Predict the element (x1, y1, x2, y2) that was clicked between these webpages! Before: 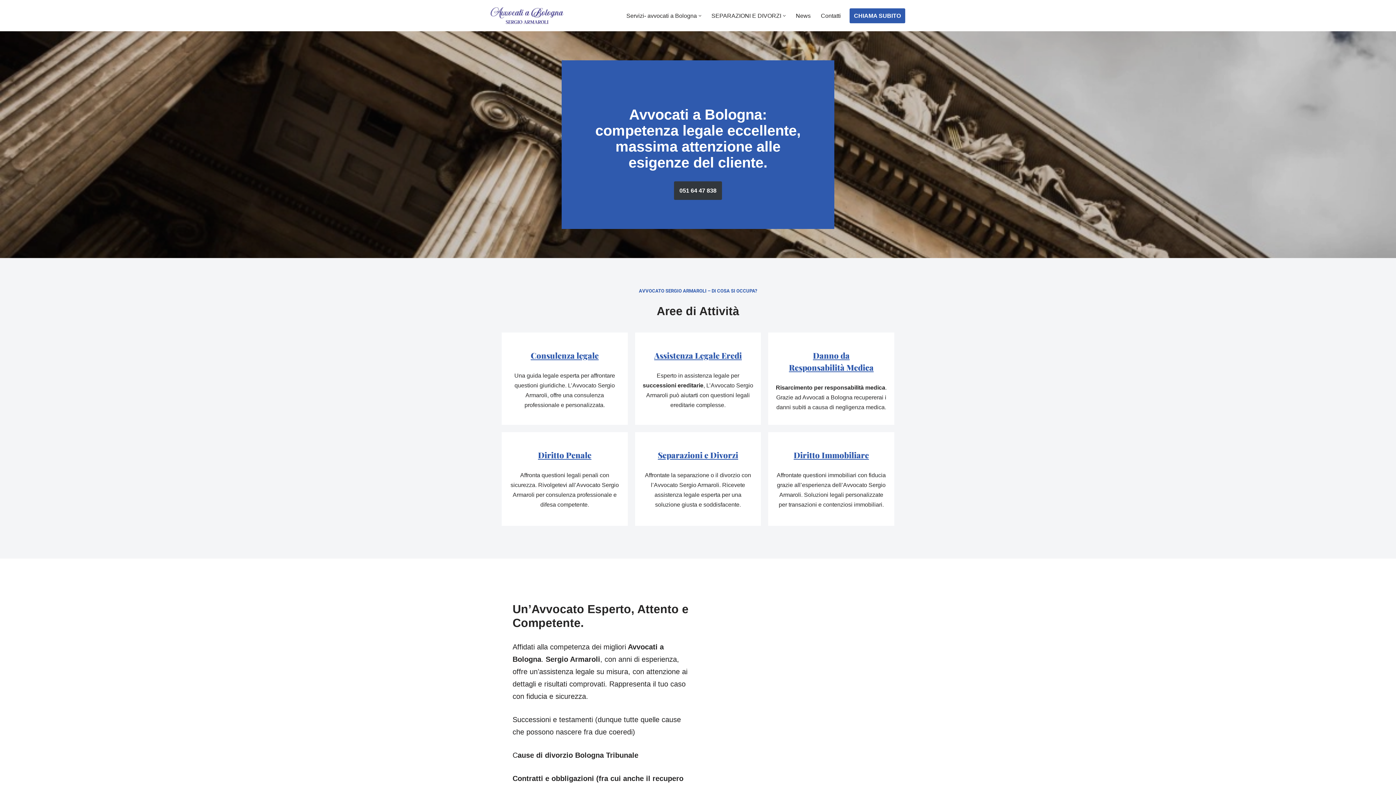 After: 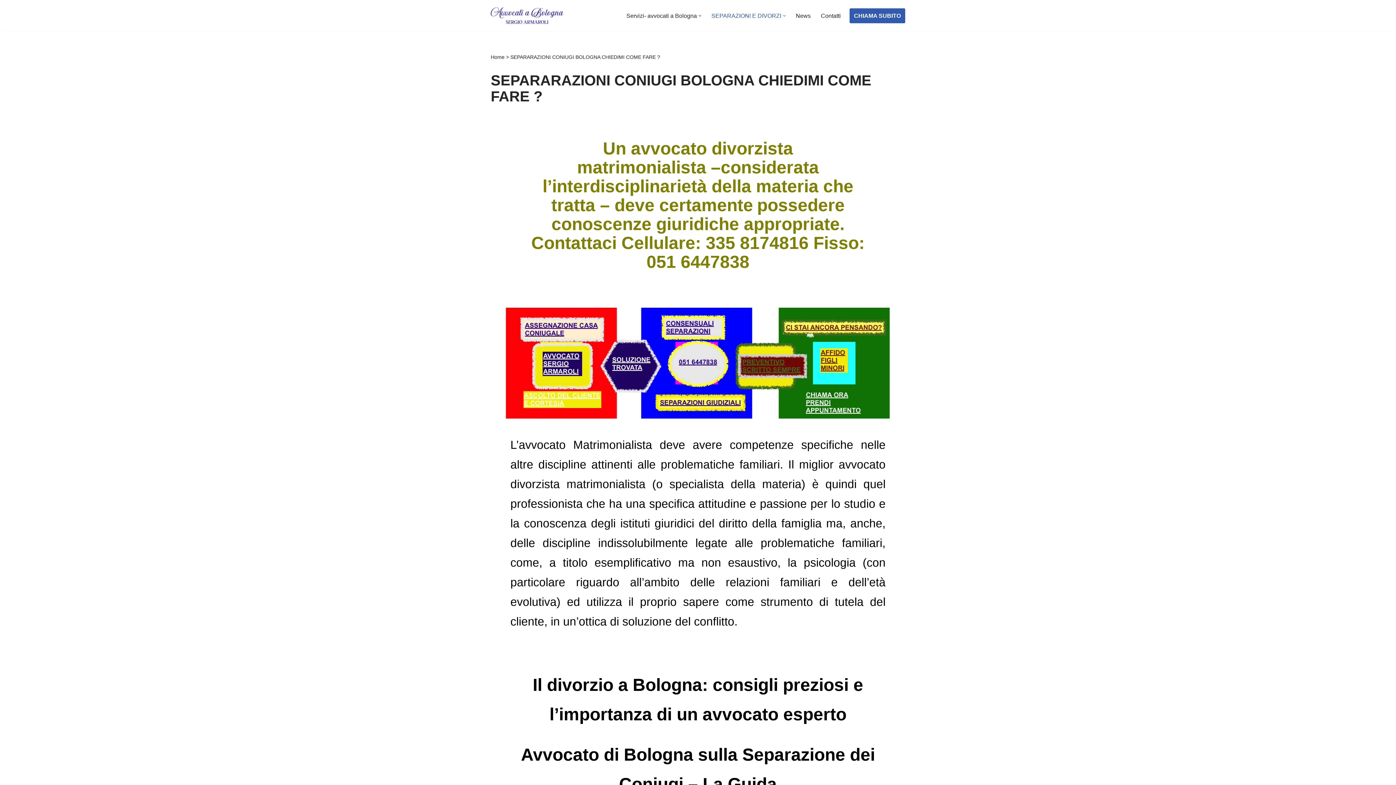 Action: label: SEPARAZIONI E DIVORZI bbox: (711, 10, 781, 20)